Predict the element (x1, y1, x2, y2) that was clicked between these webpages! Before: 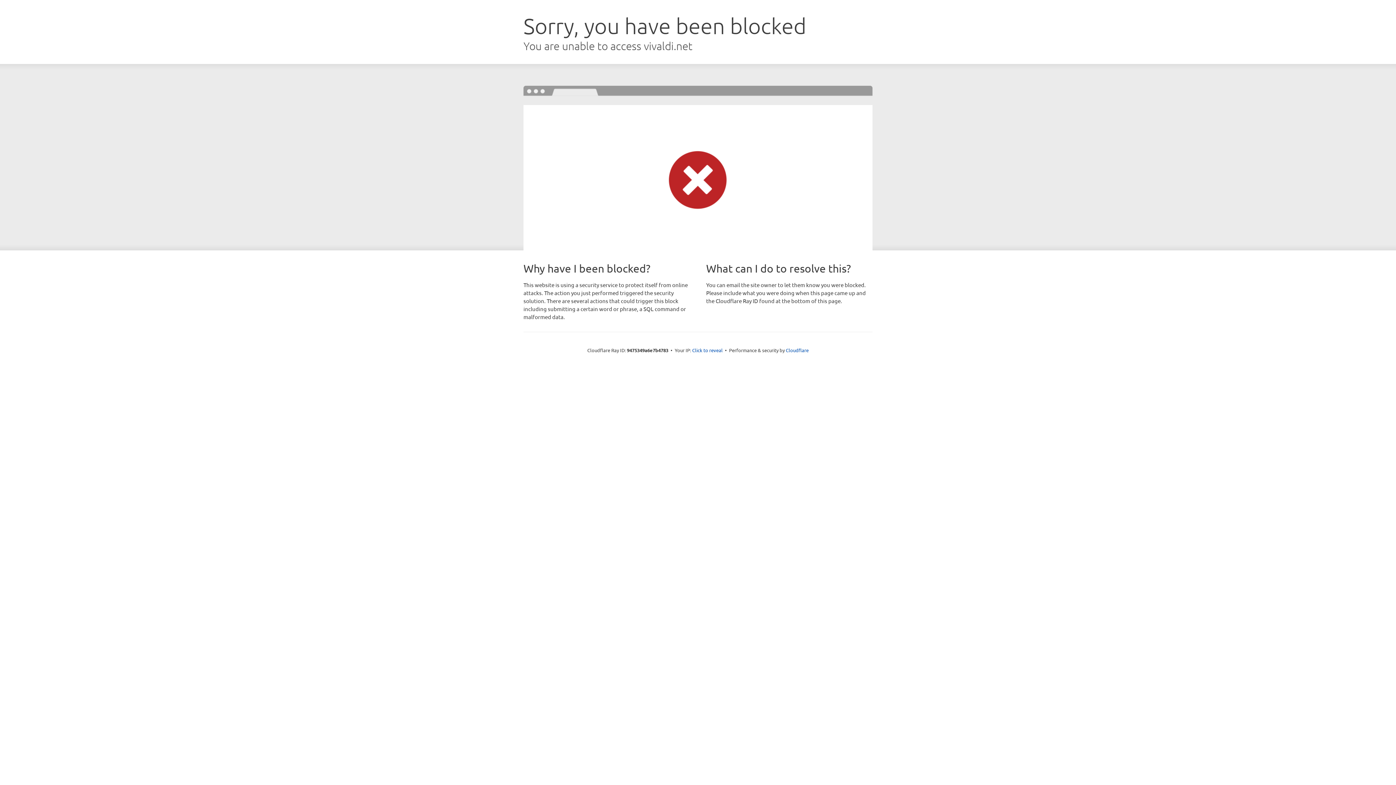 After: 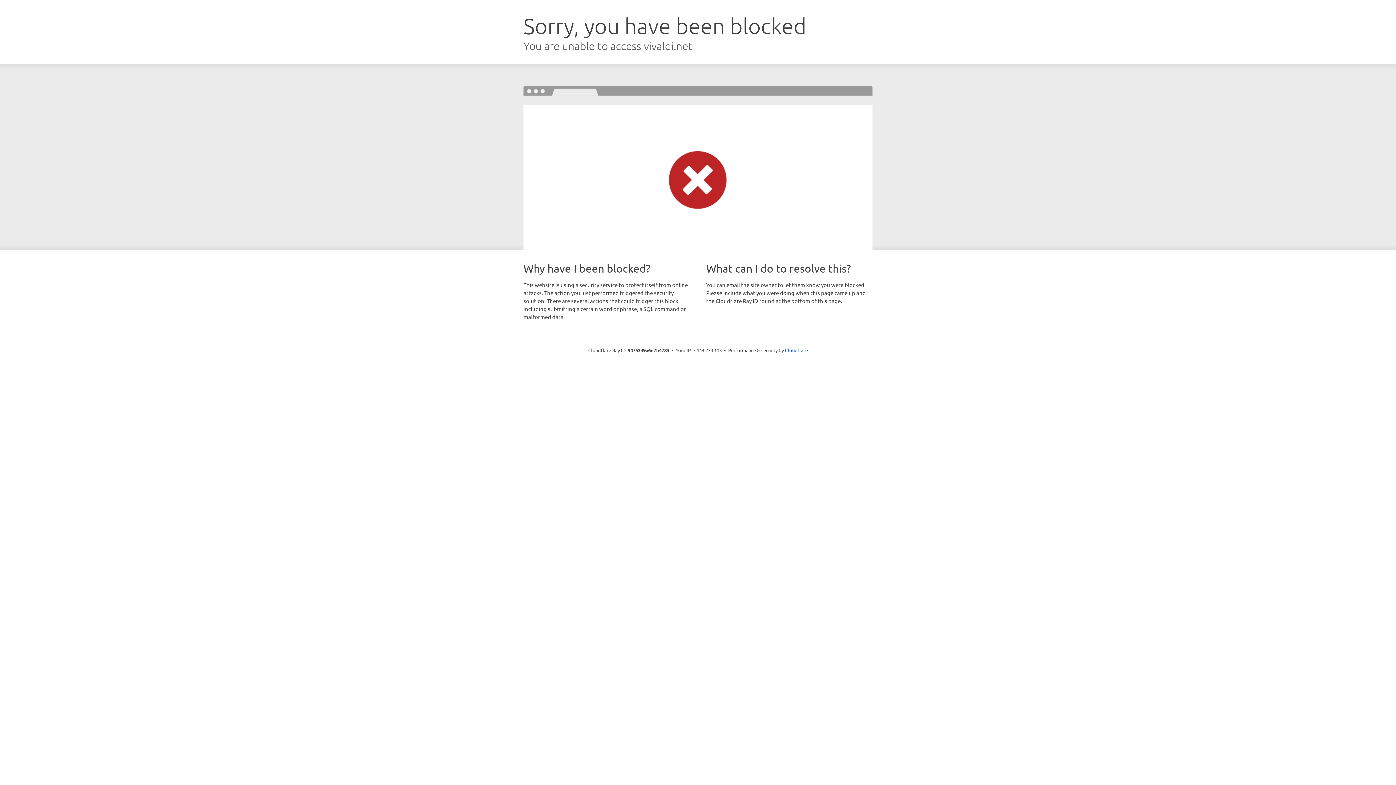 Action: label: Click to reveal bbox: (692, 346, 722, 353)